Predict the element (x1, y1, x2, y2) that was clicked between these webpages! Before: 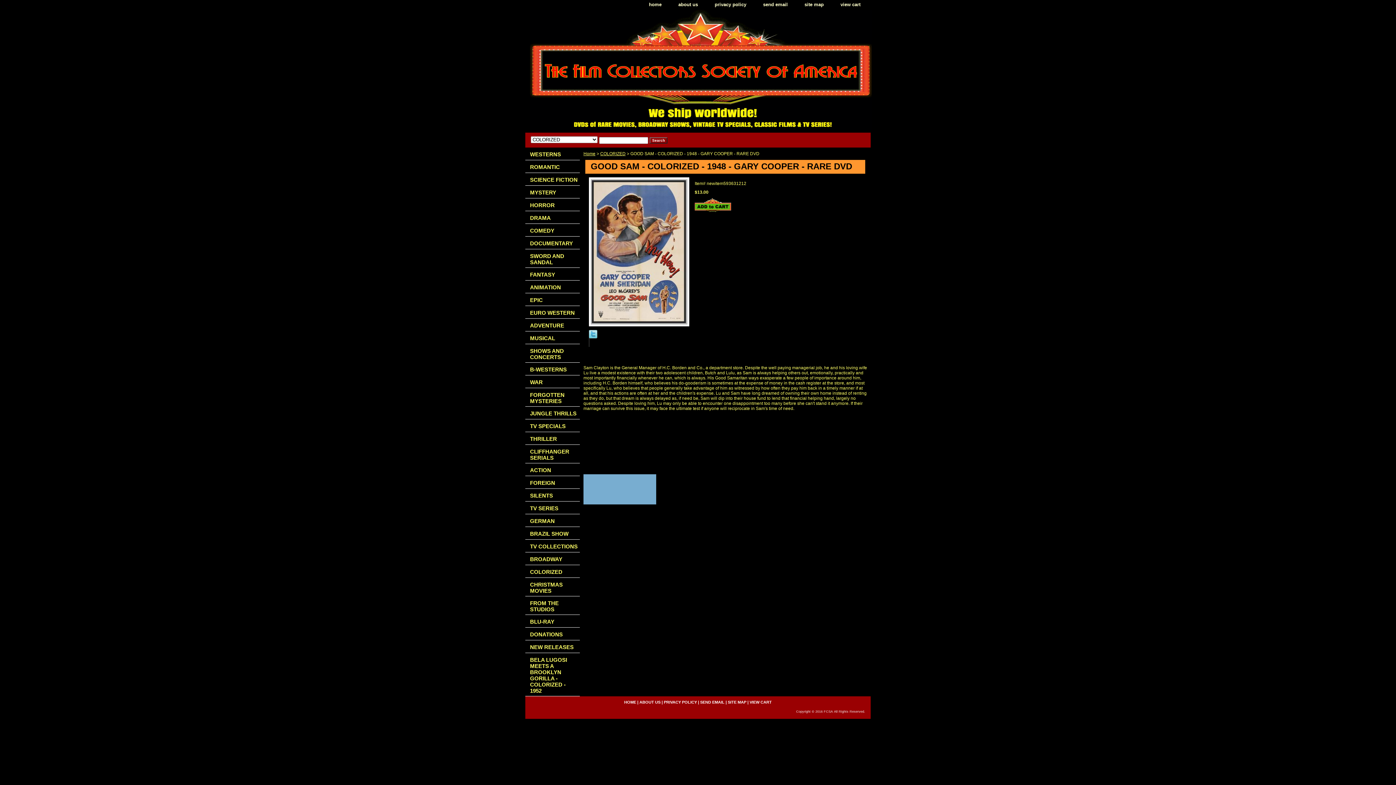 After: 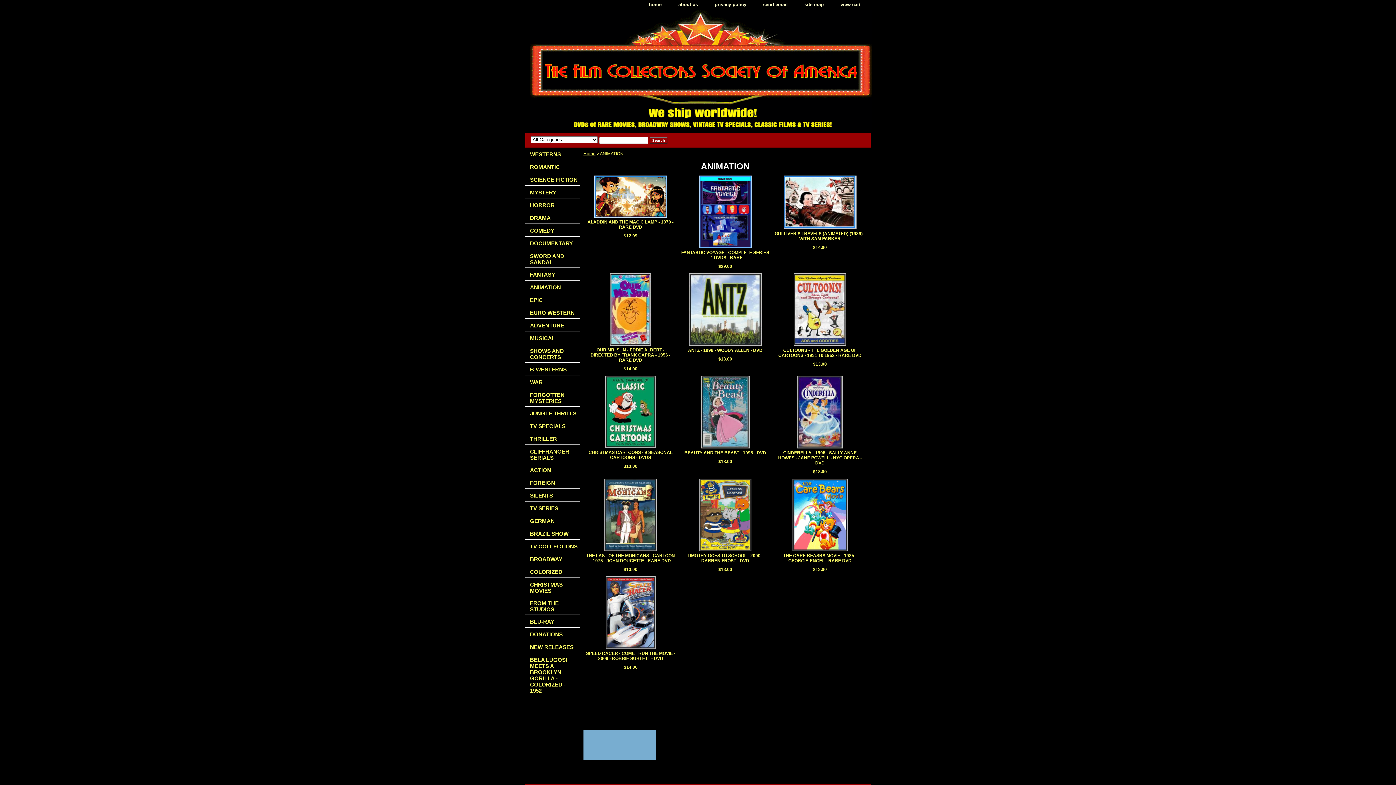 Action: bbox: (525, 280, 580, 293) label: ANIMATION